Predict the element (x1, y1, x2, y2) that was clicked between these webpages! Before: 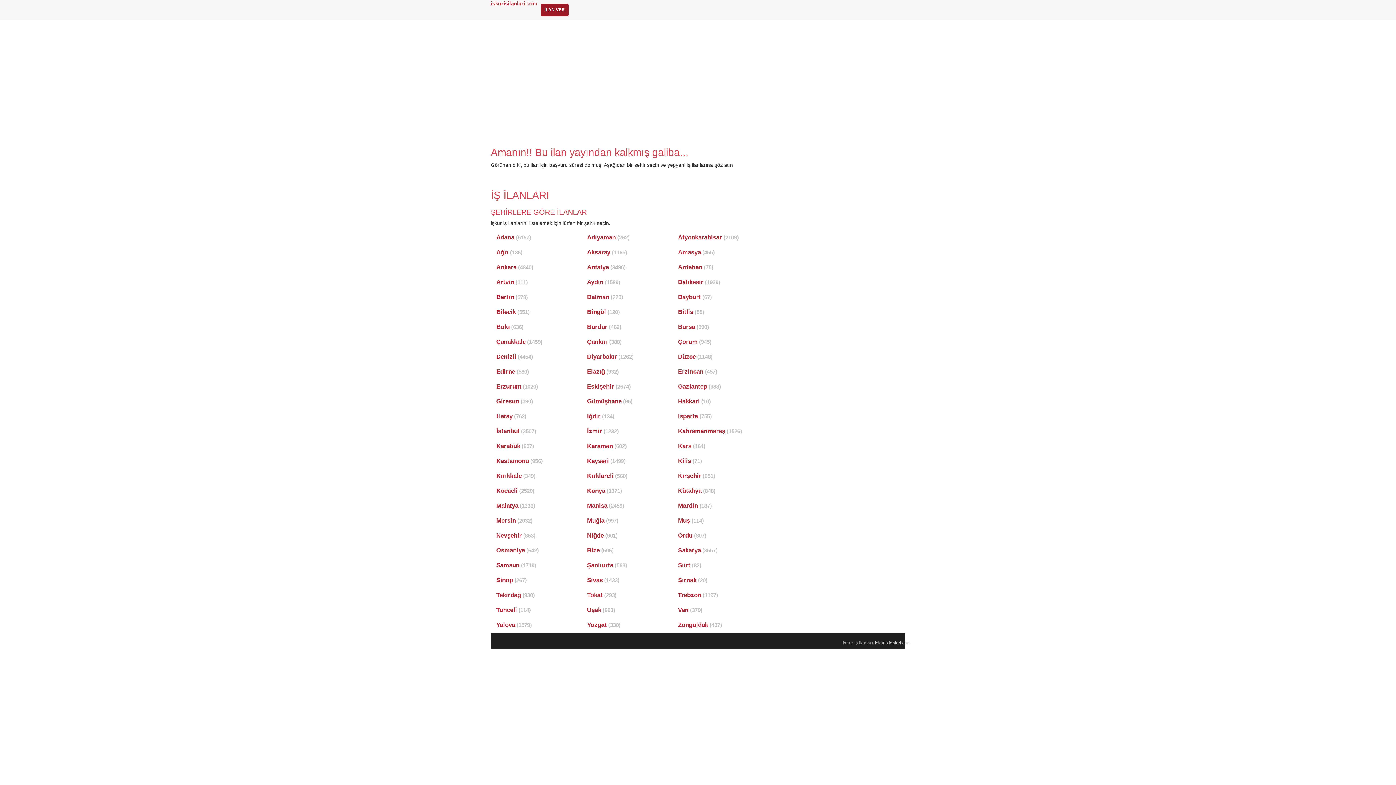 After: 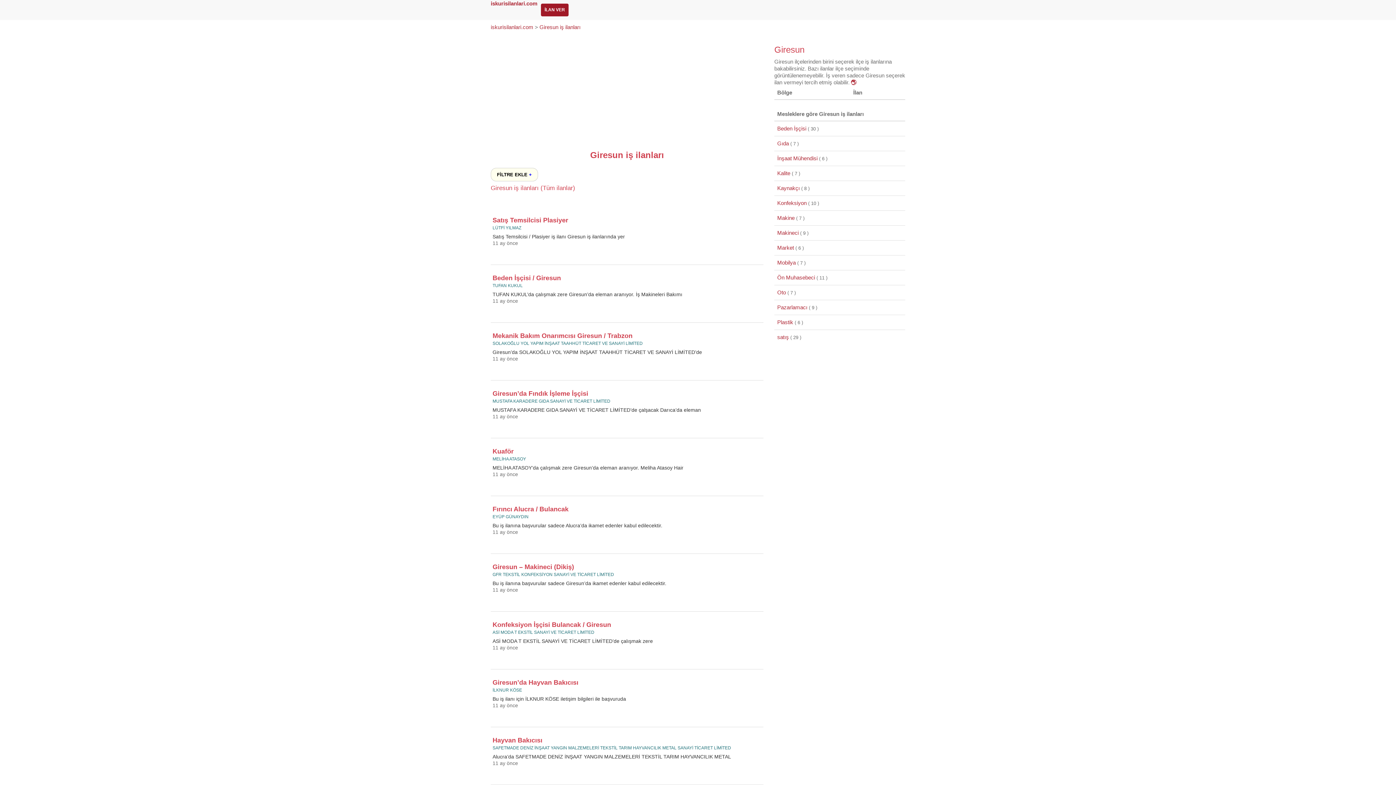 Action: bbox: (496, 398, 533, 405) label: Giresun (390)